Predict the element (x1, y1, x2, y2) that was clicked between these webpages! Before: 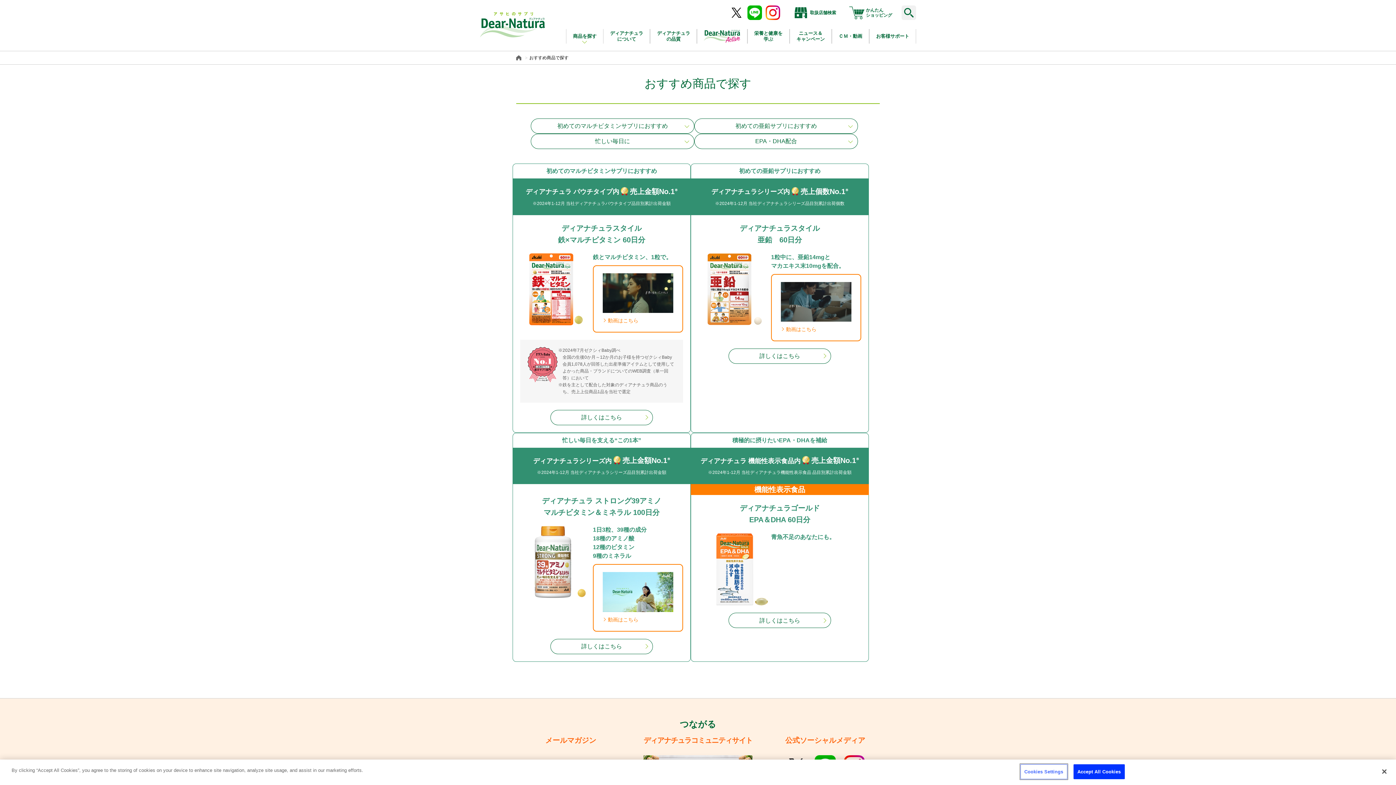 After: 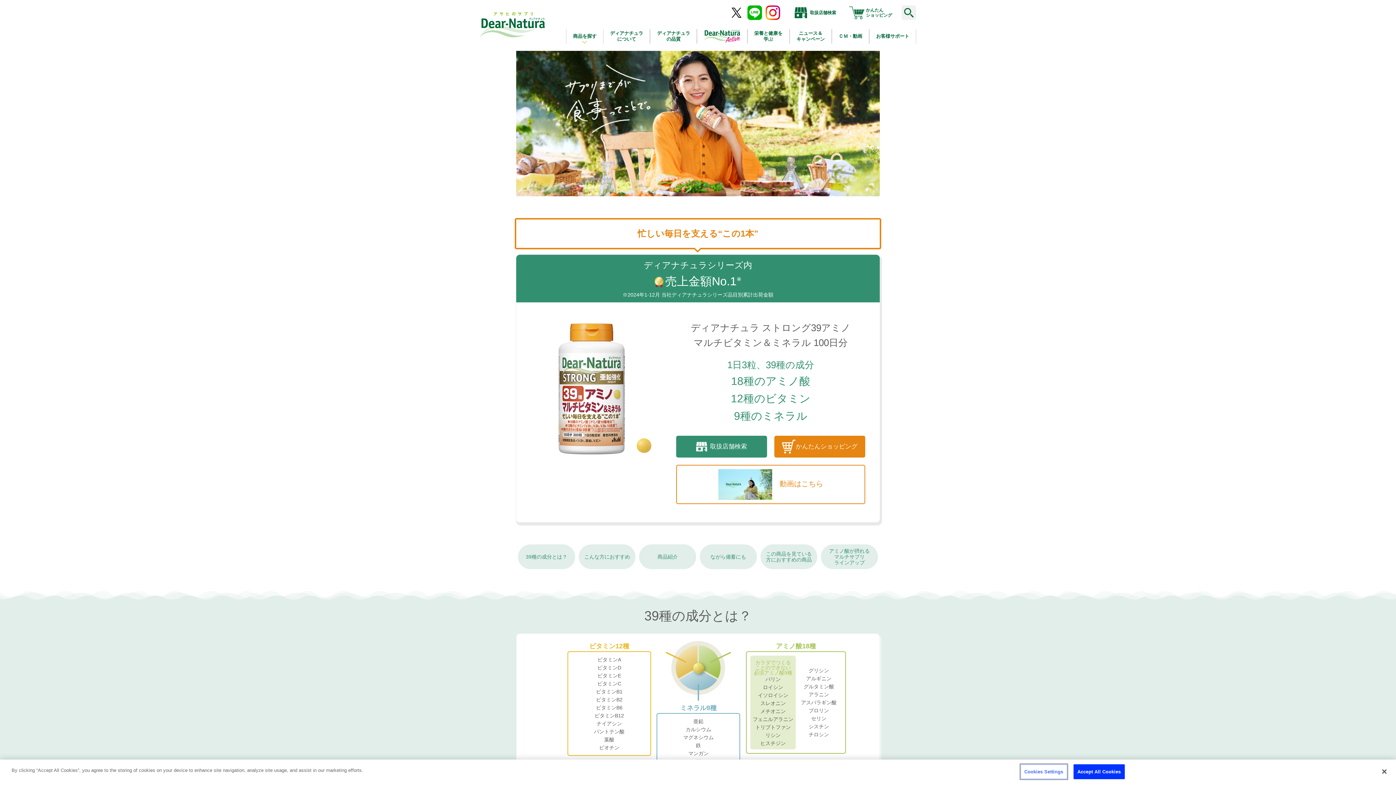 Action: bbox: (550, 639, 653, 654) label: 詳しくはこちら